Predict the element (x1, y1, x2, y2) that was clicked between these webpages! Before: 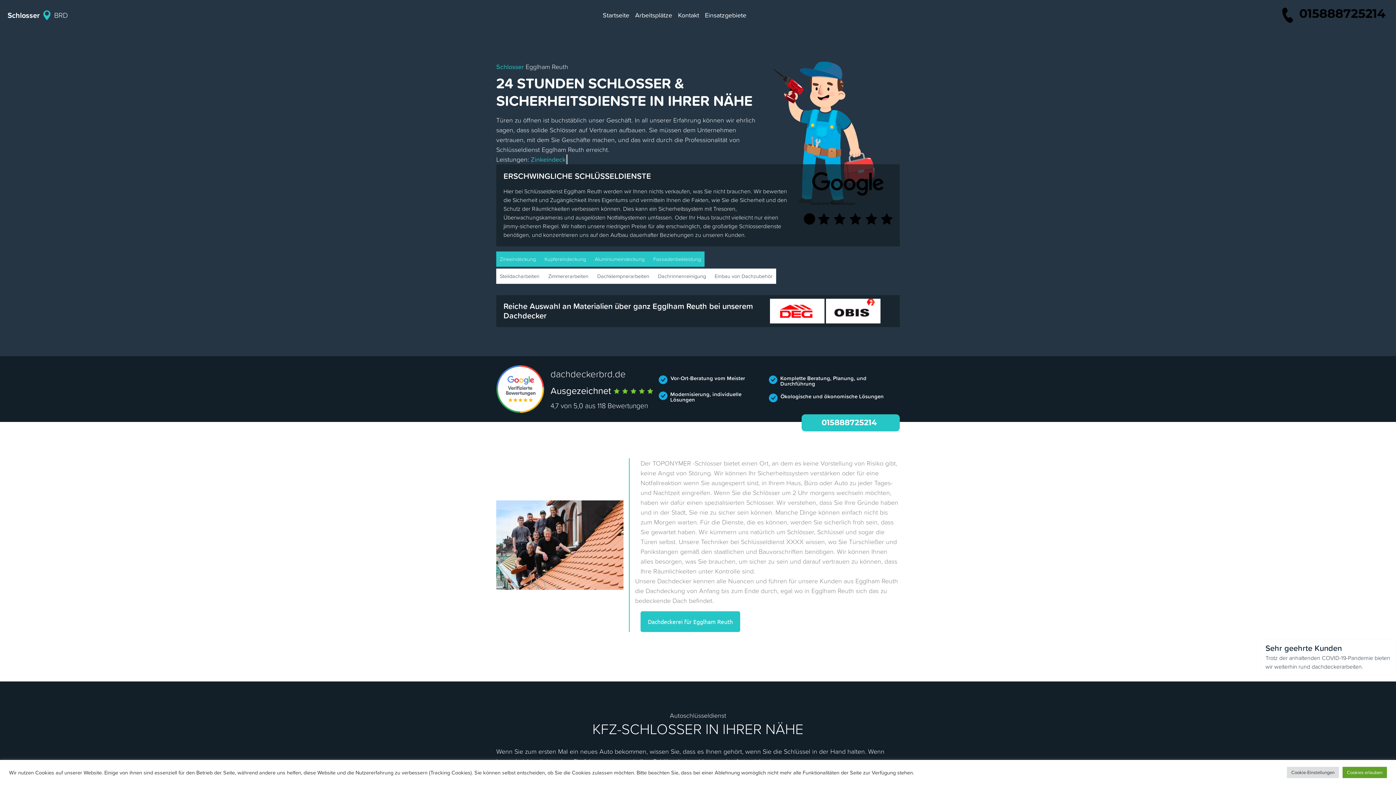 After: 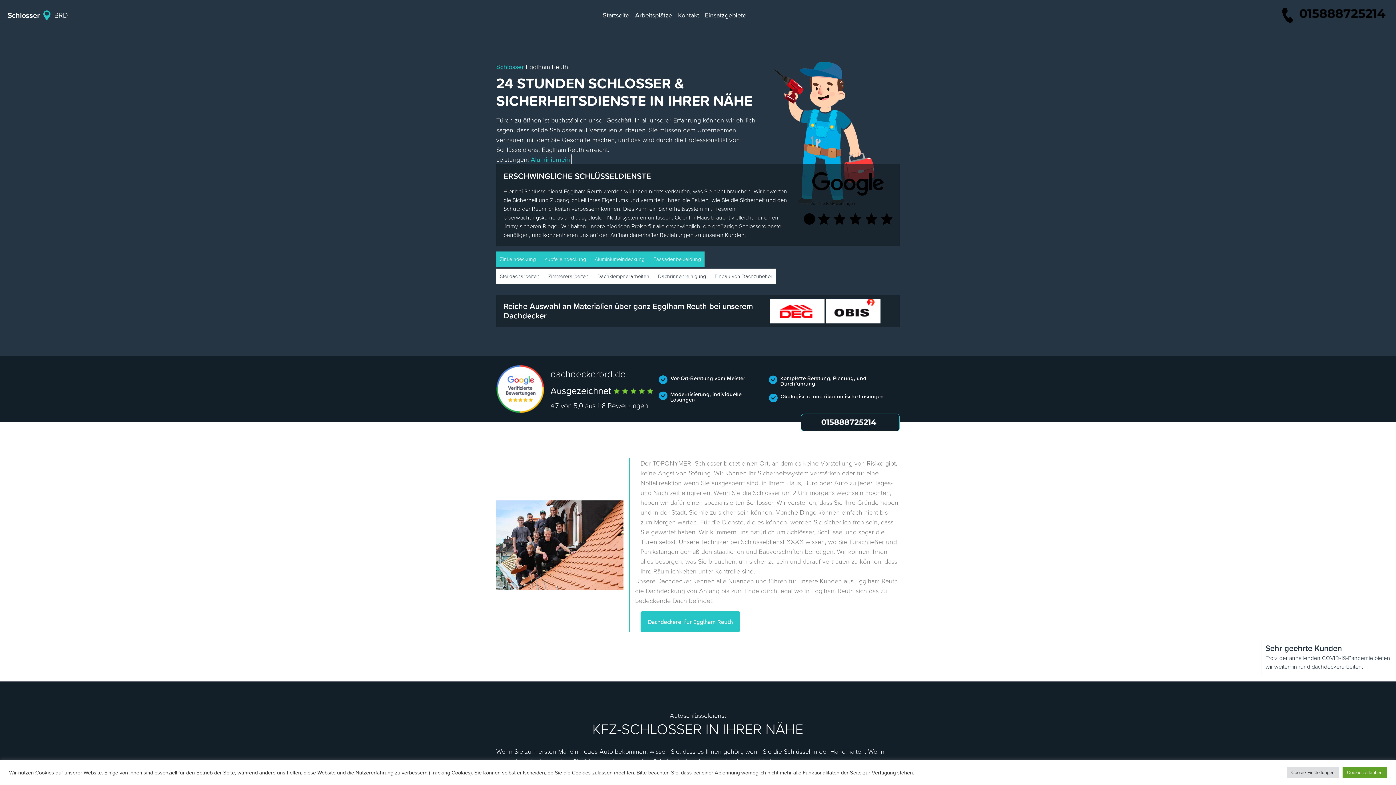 Action: bbox: (801, 414, 900, 431)